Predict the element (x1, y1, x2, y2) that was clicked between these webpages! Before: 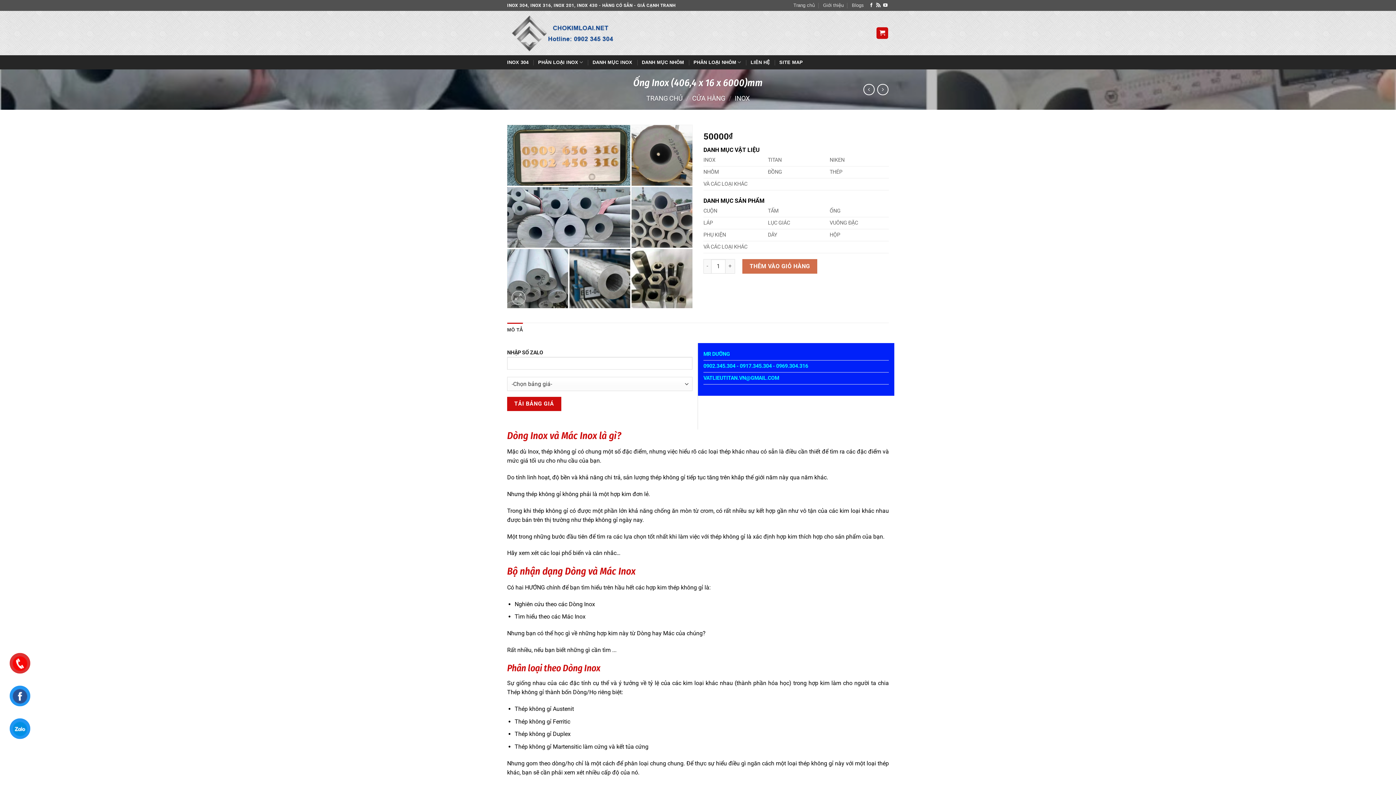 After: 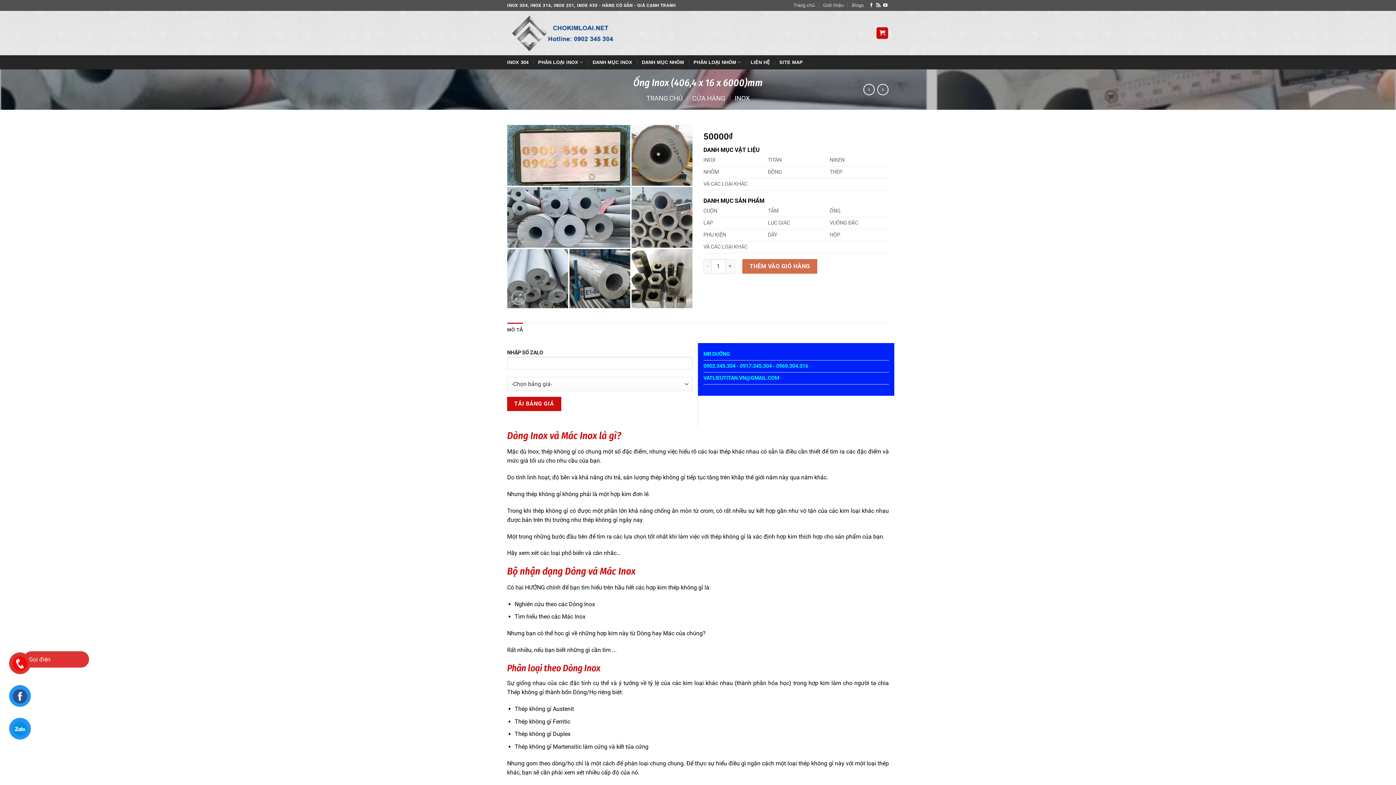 Action: bbox: (10, 654, 29, 672)